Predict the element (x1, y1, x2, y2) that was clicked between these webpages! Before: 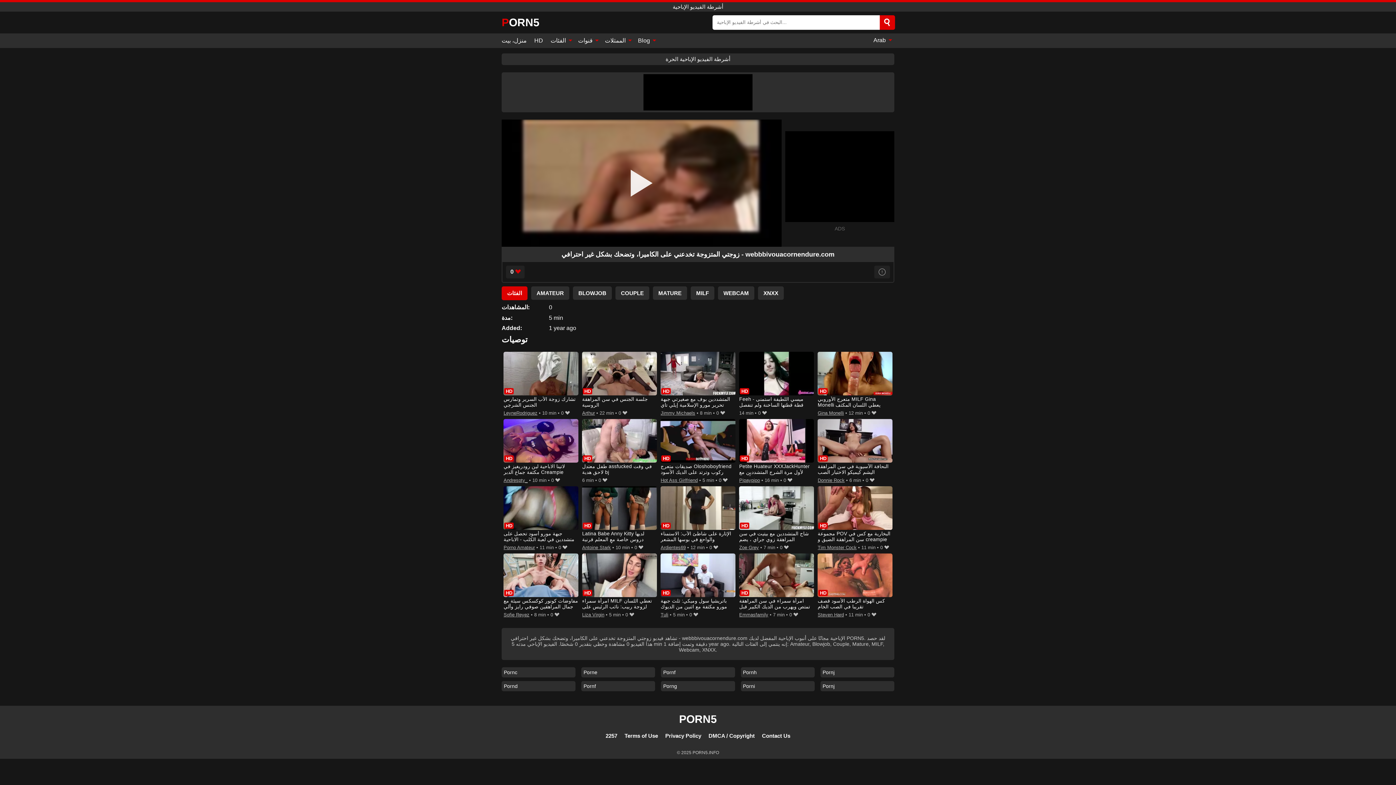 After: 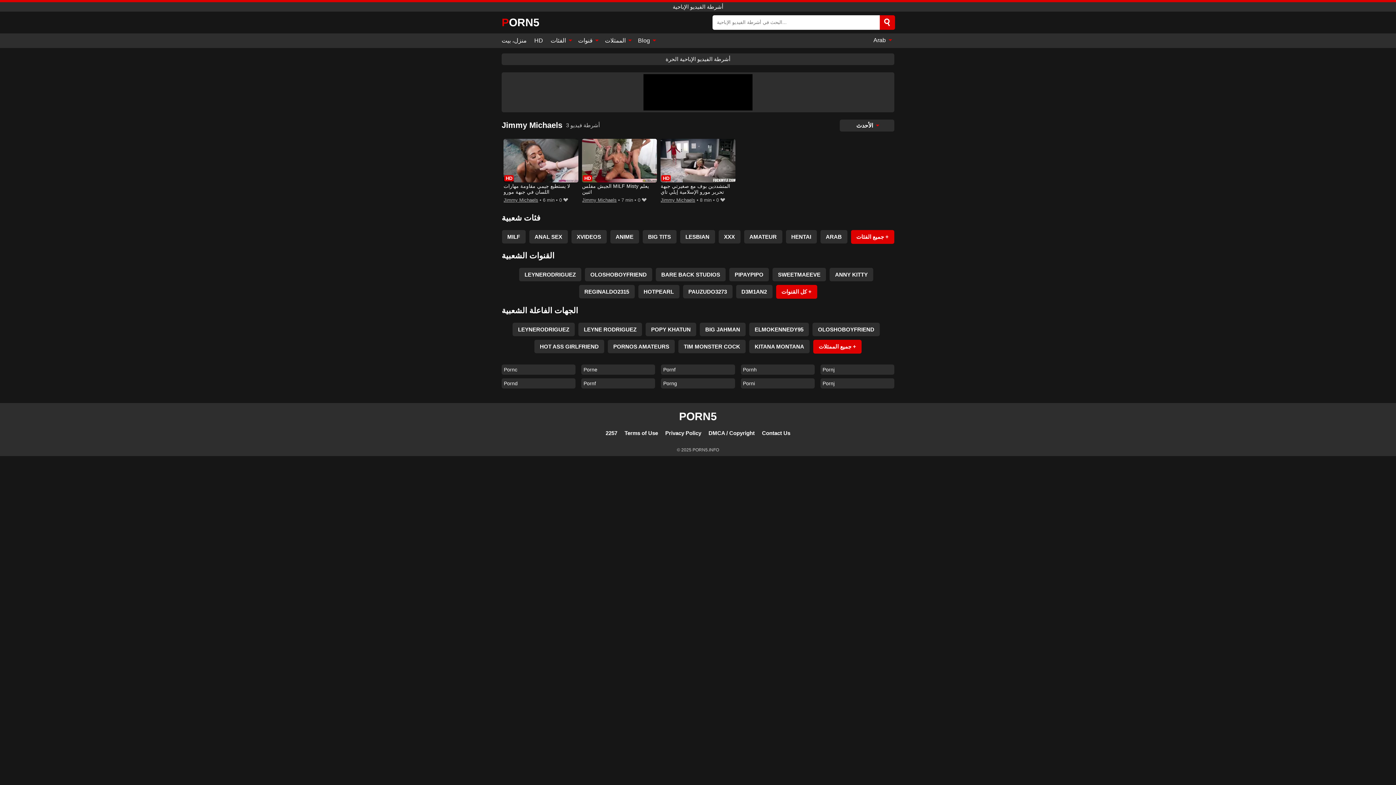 Action: label: Jimmy Michaels bbox: (660, 409, 695, 417)